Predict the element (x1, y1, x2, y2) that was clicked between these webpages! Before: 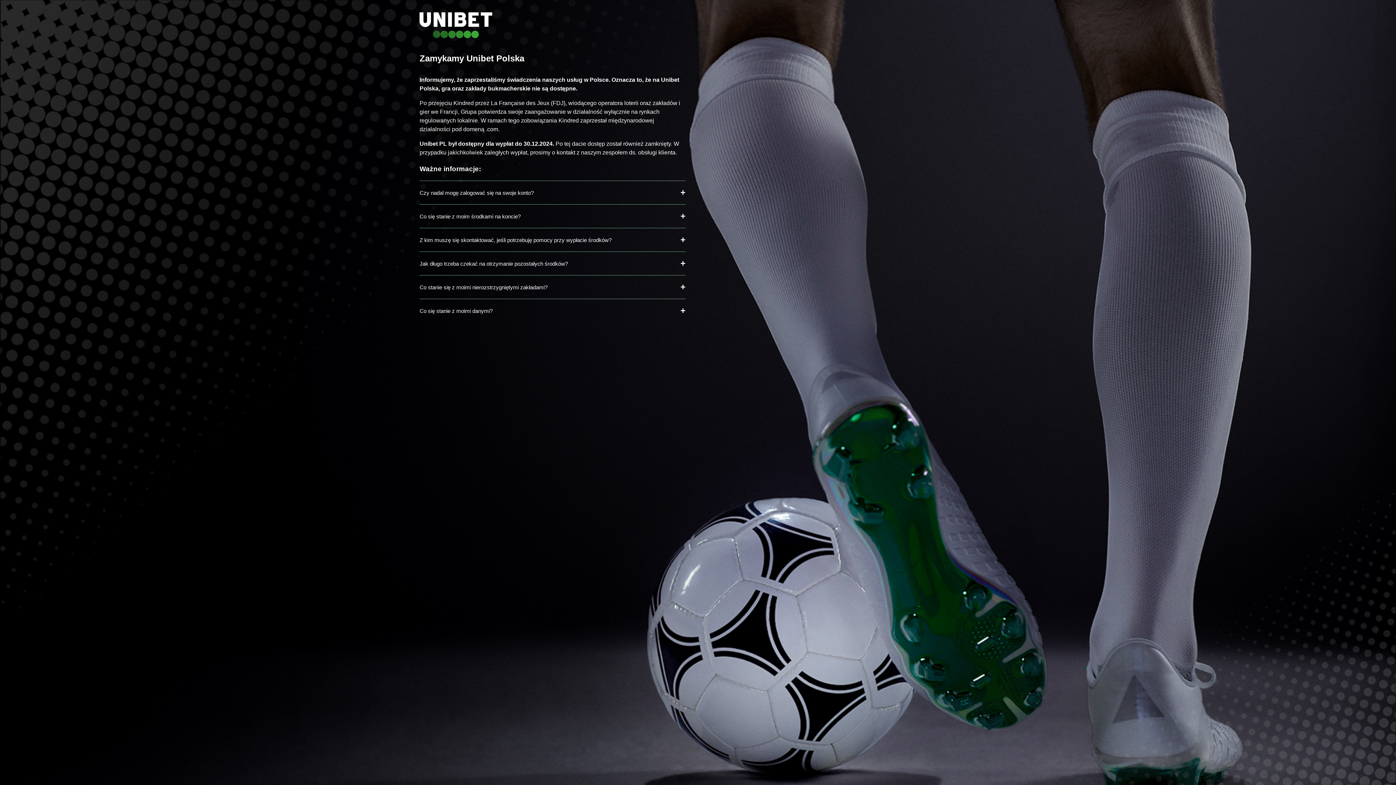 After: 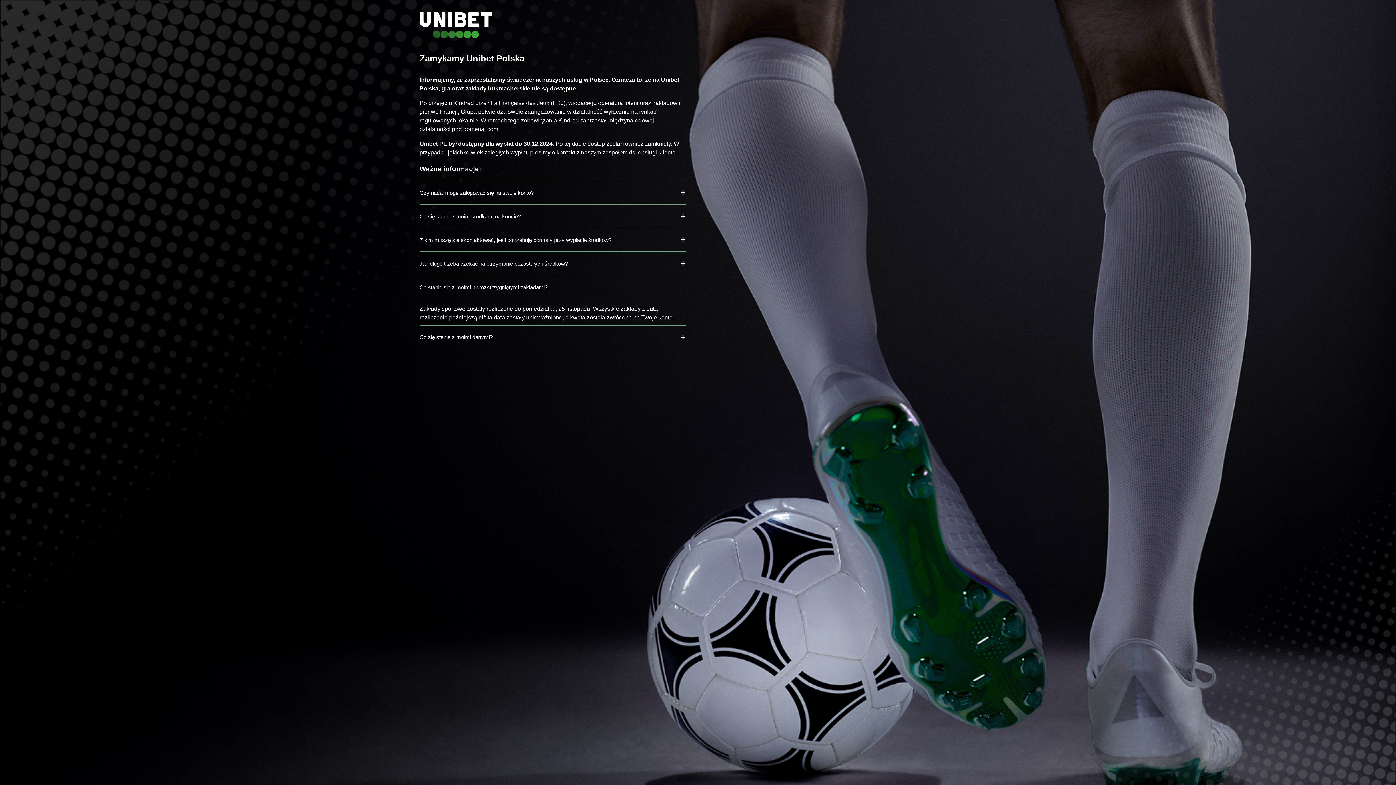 Action: label: Co stanie się z moimi nierozstrzygniętymi zakładami? bbox: (419, 275, 685, 299)